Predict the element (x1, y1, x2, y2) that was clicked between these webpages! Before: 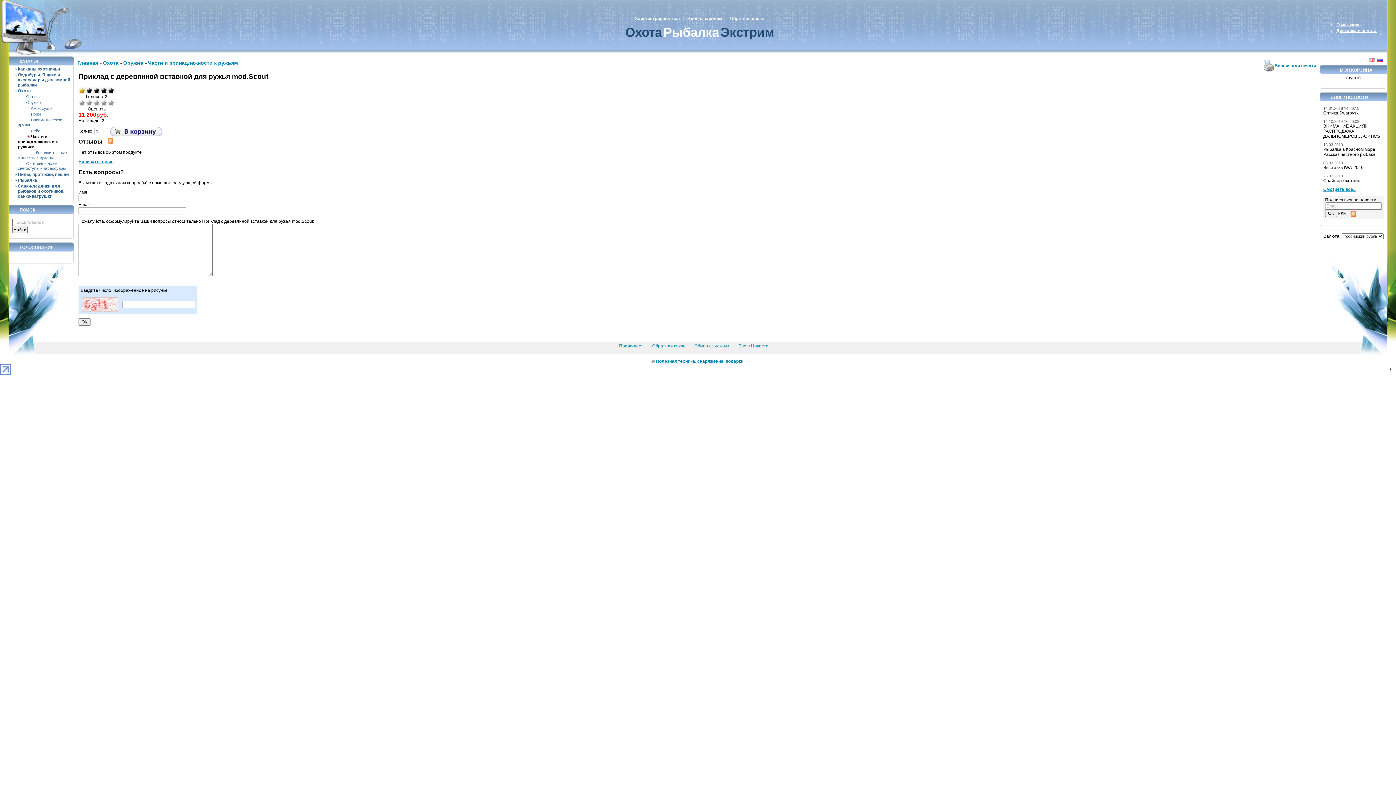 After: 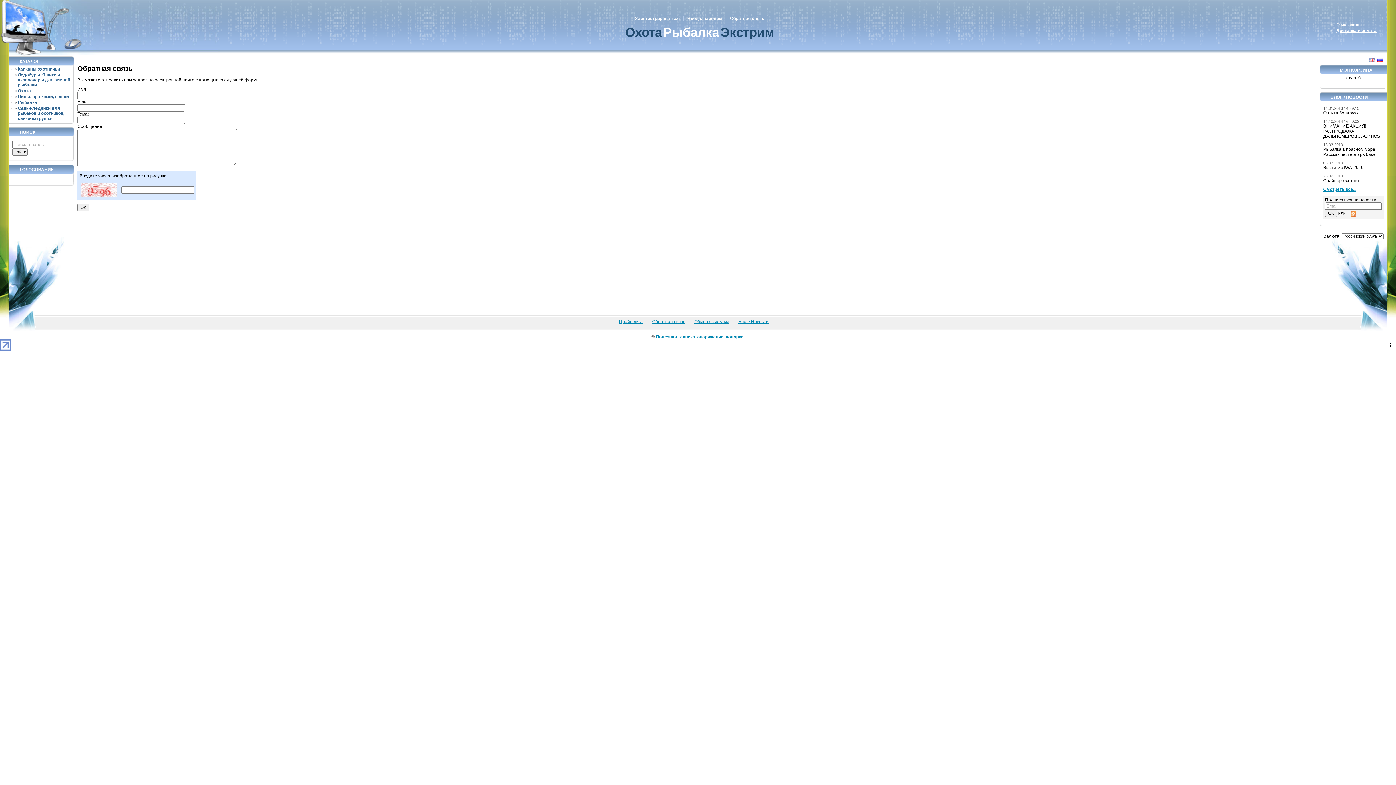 Action: bbox: (652, 343, 685, 348) label: Обратная связь